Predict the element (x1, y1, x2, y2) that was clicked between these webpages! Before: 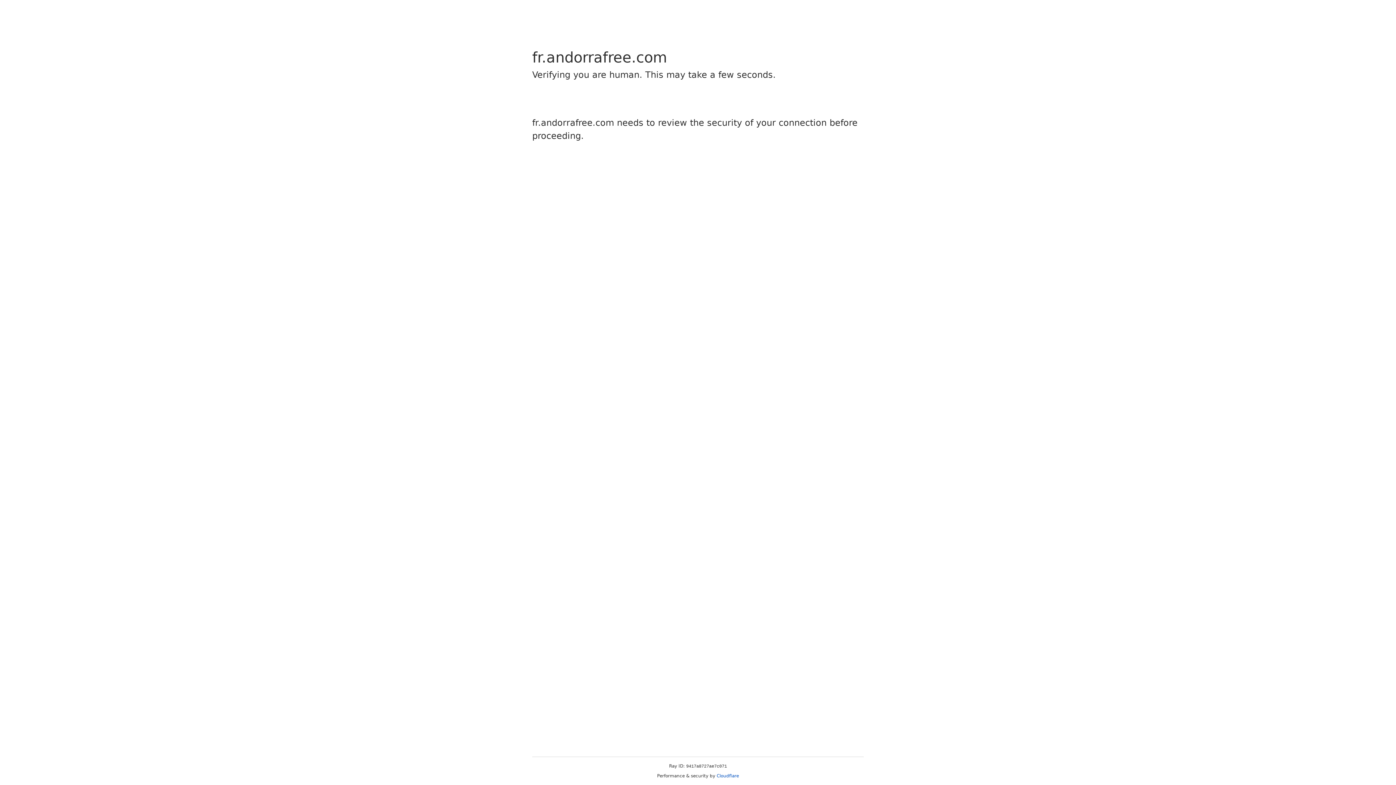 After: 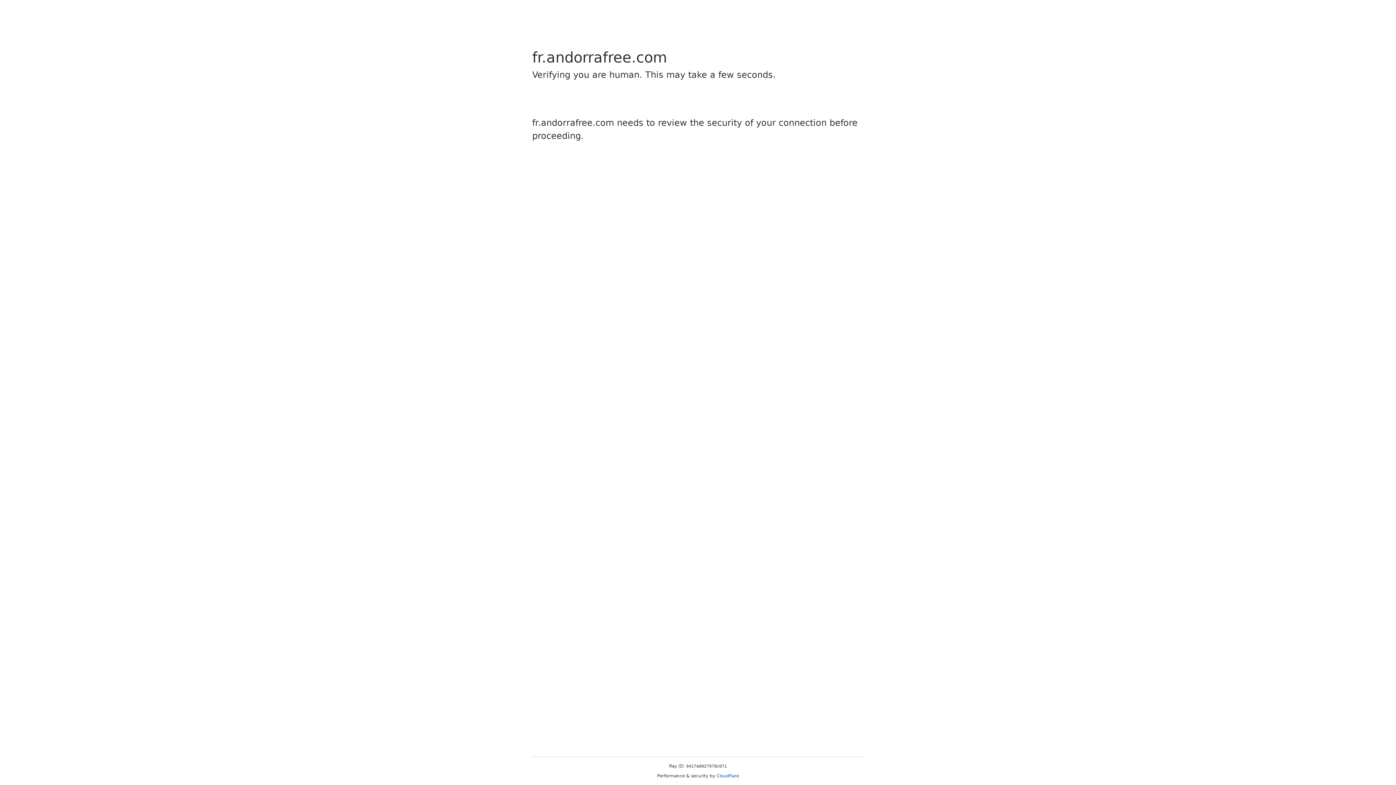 Action: label: Cloudflare bbox: (716, 773, 739, 778)